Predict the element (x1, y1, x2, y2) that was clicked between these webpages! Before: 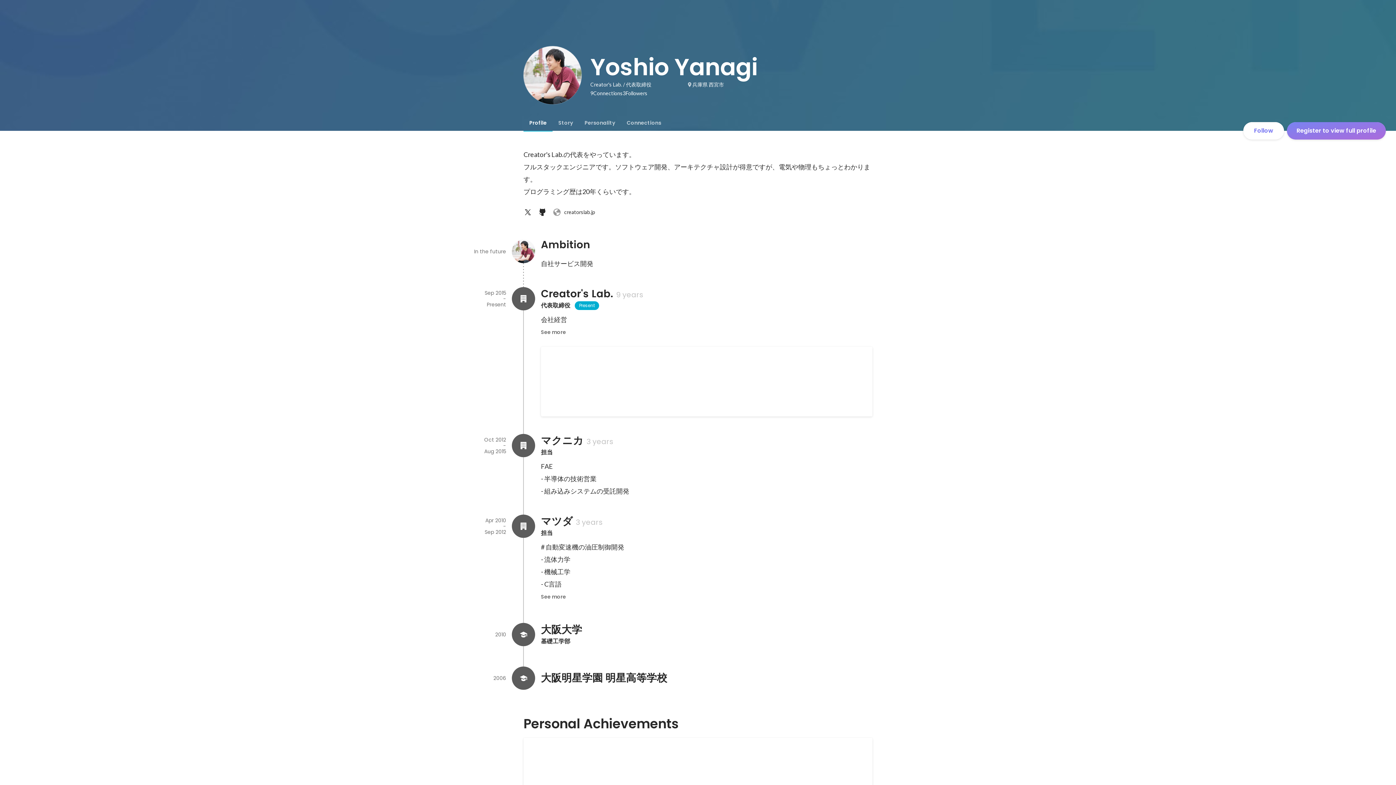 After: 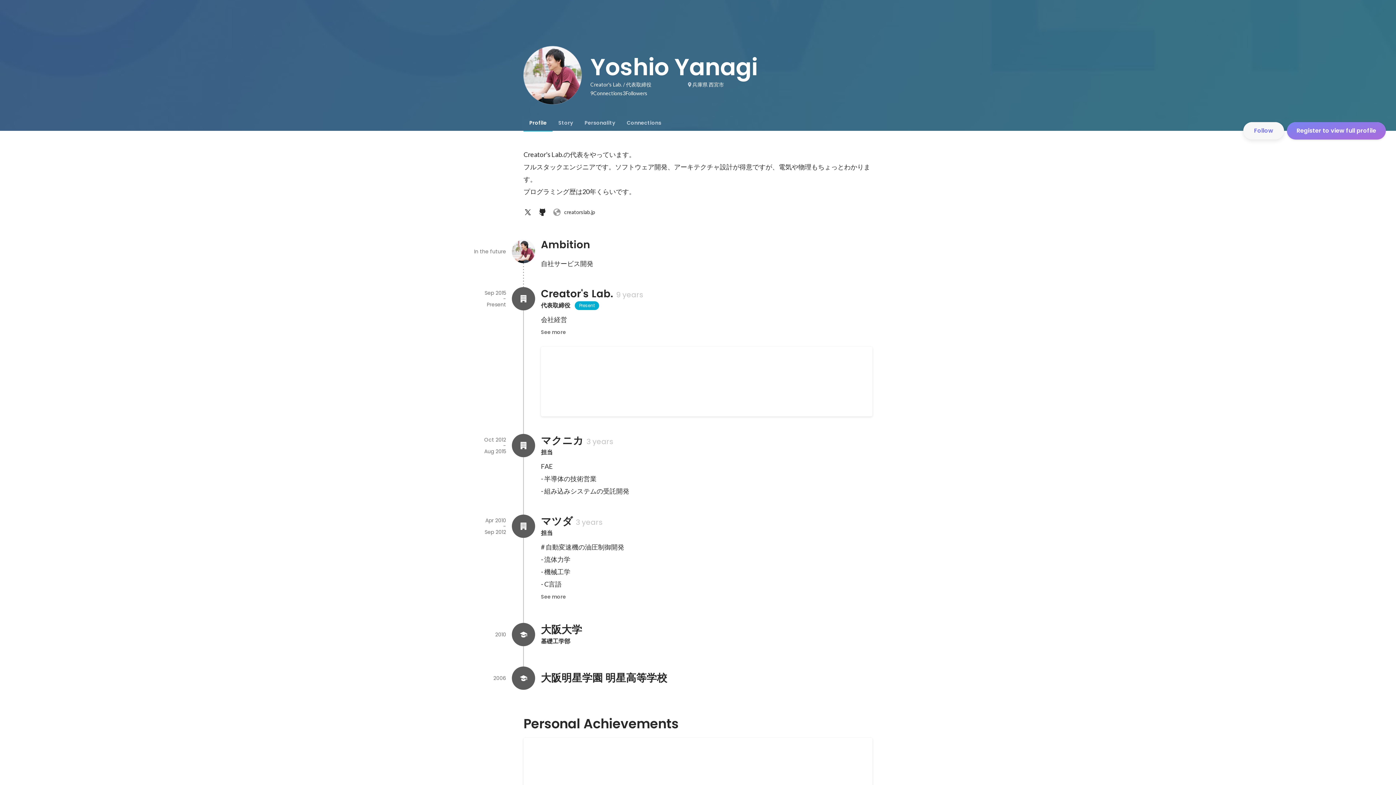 Action: label: Follow bbox: (1243, 122, 1284, 139)